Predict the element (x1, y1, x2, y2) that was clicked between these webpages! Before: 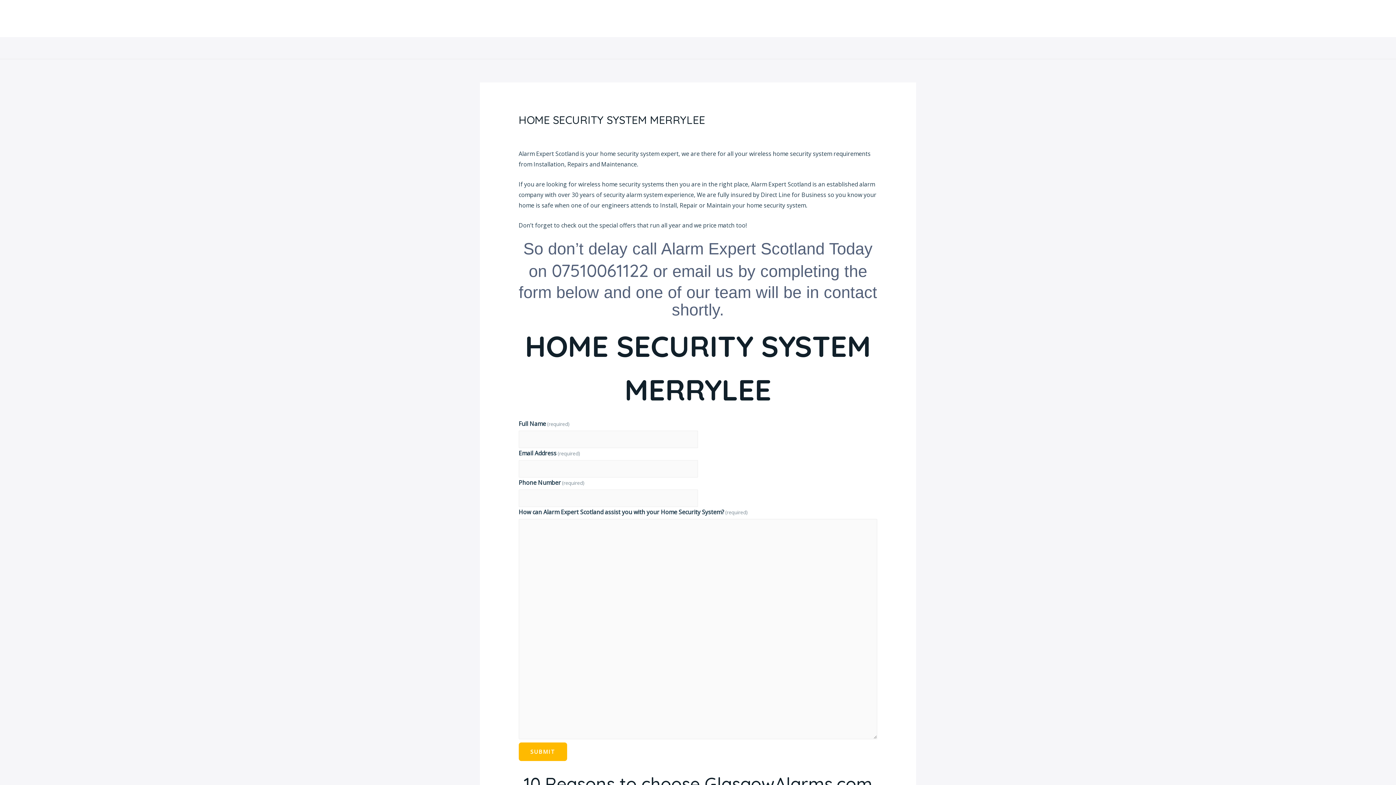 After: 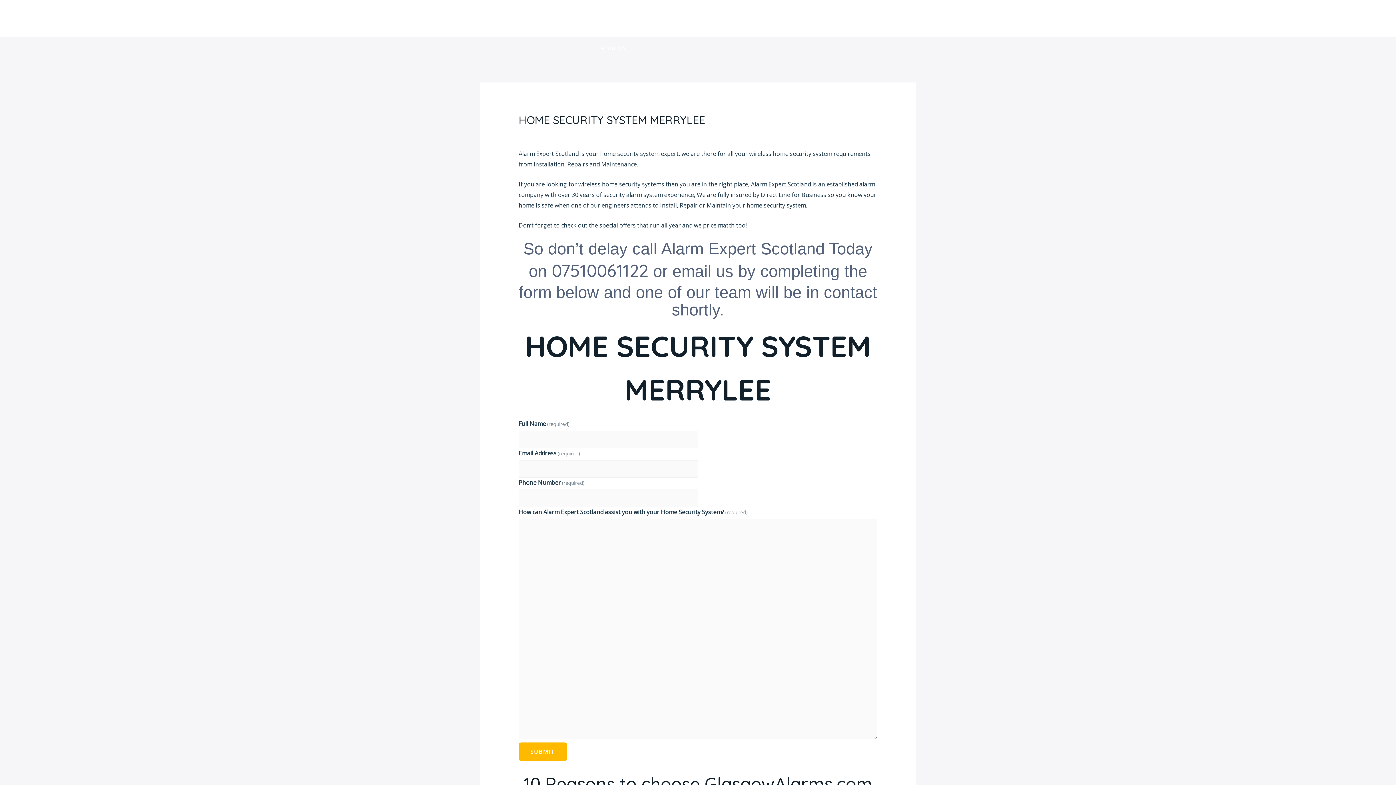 Action: bbox: (594, 37, 632, 58) label: About Us